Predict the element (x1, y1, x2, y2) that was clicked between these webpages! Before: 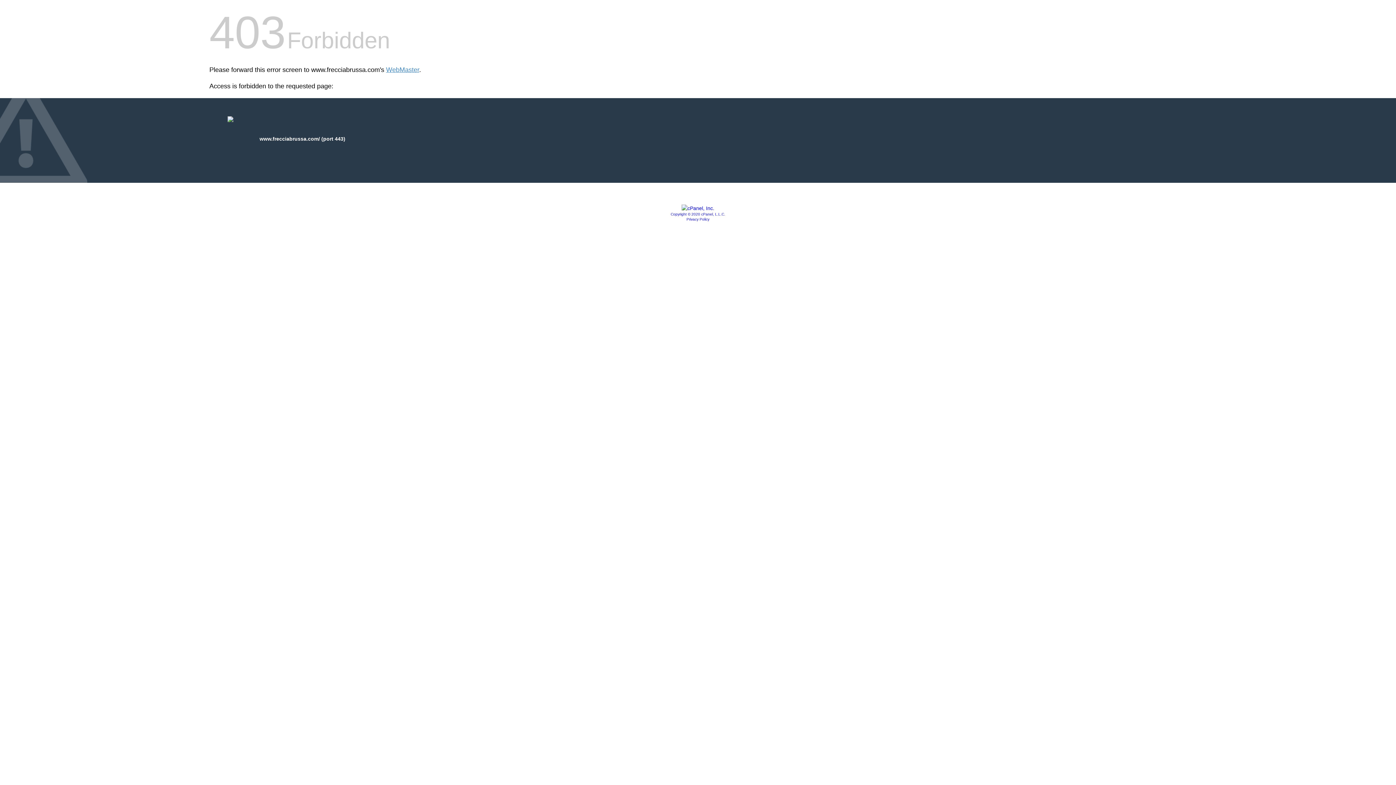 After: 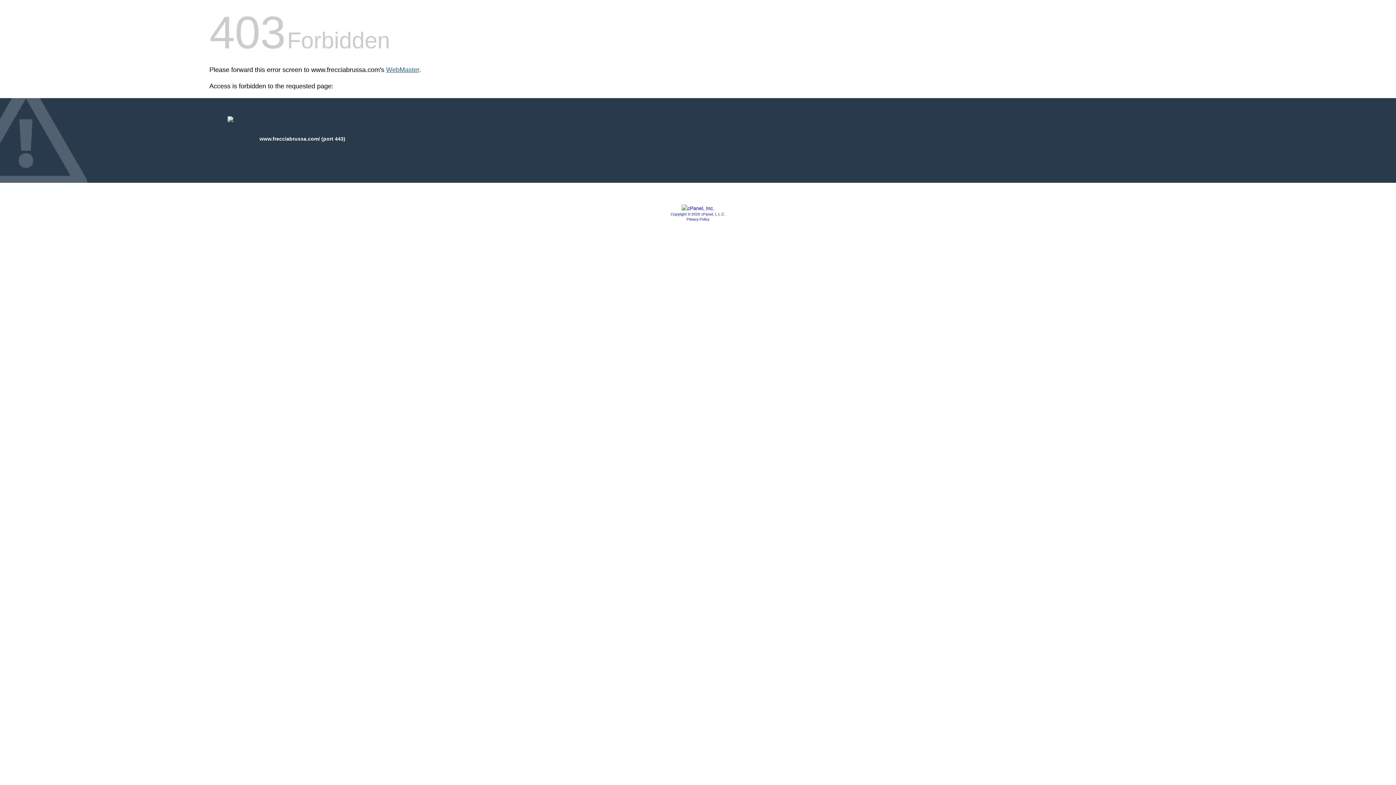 Action: bbox: (386, 66, 419, 73) label: WebMaster